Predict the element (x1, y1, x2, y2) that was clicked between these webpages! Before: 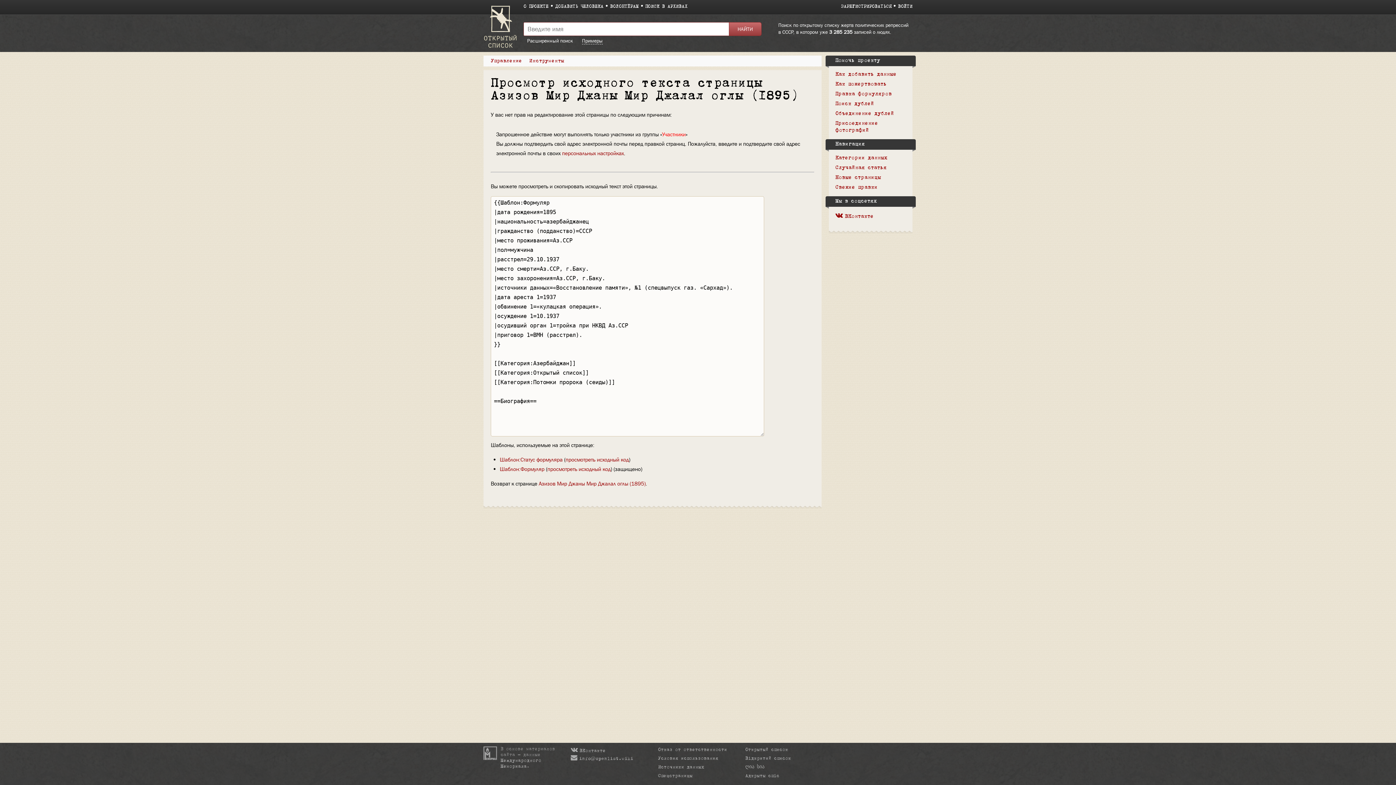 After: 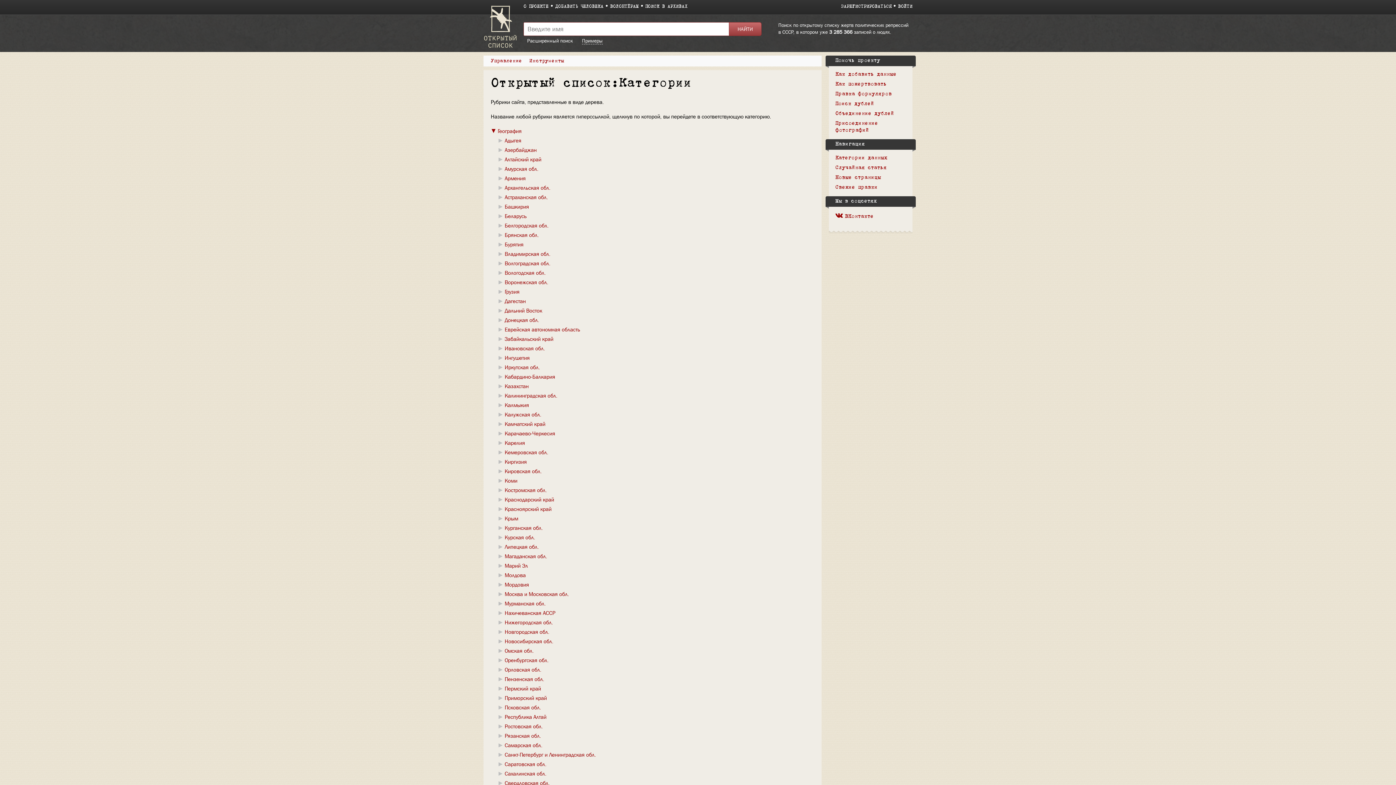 Action: bbox: (835, 156, 887, 160) label: Категории данных